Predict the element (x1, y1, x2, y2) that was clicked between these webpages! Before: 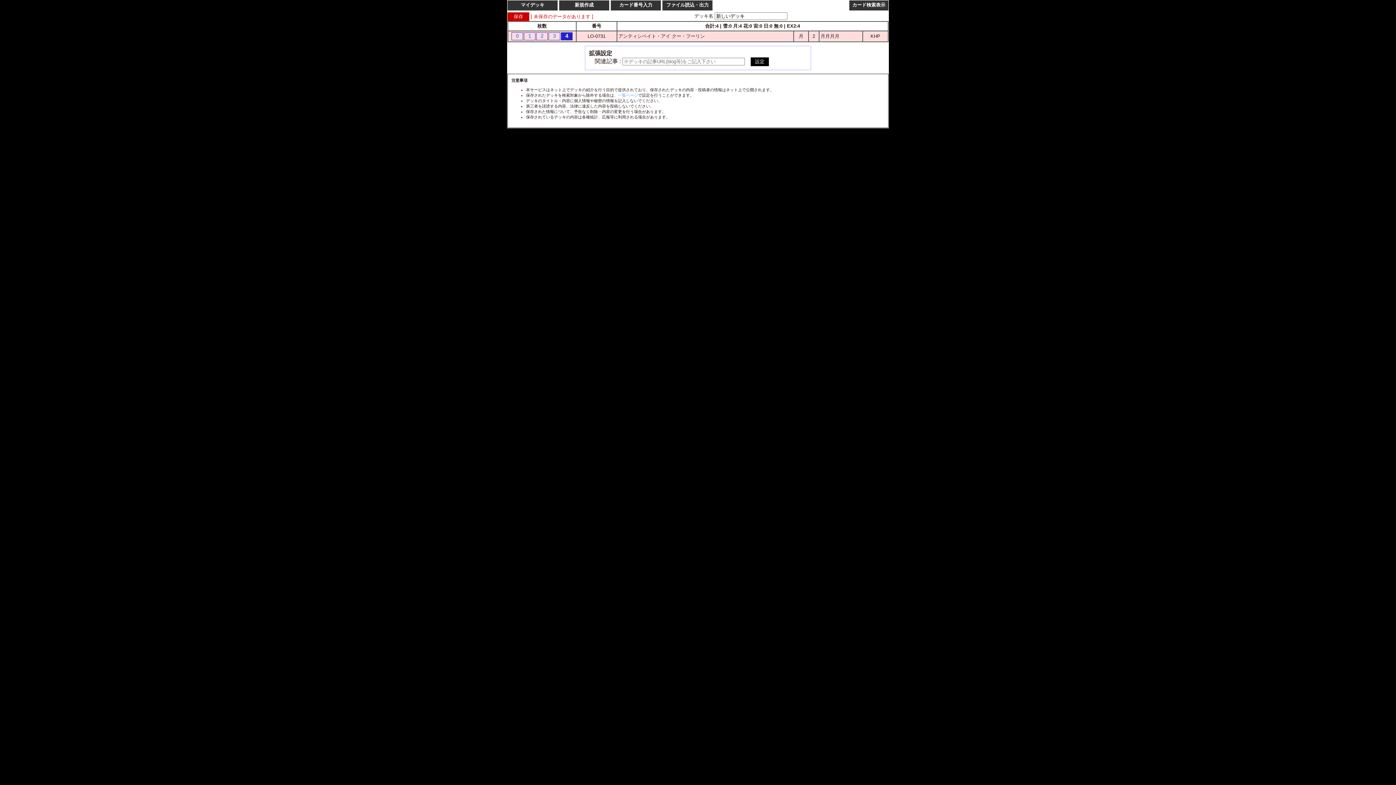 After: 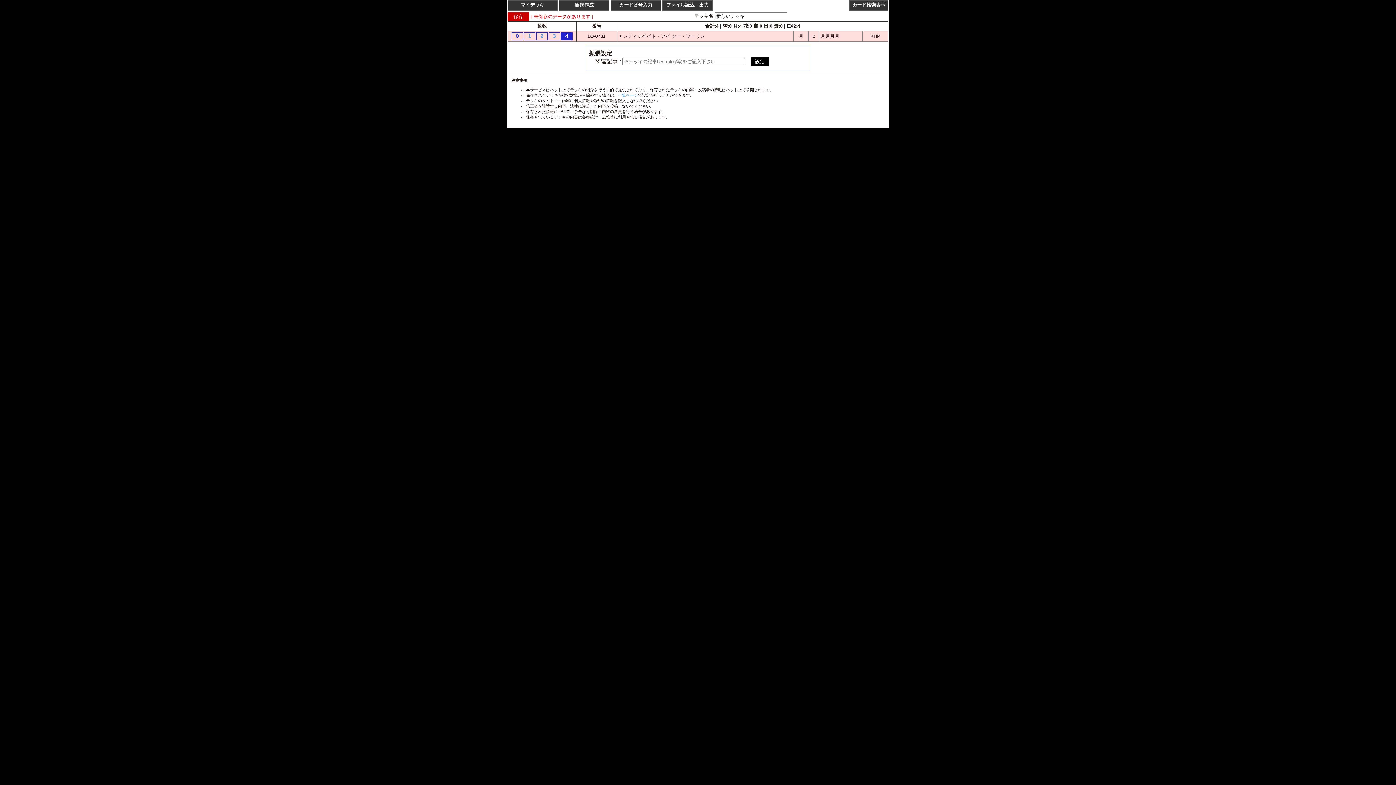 Action: label: 0 bbox: (511, 32, 523, 40)